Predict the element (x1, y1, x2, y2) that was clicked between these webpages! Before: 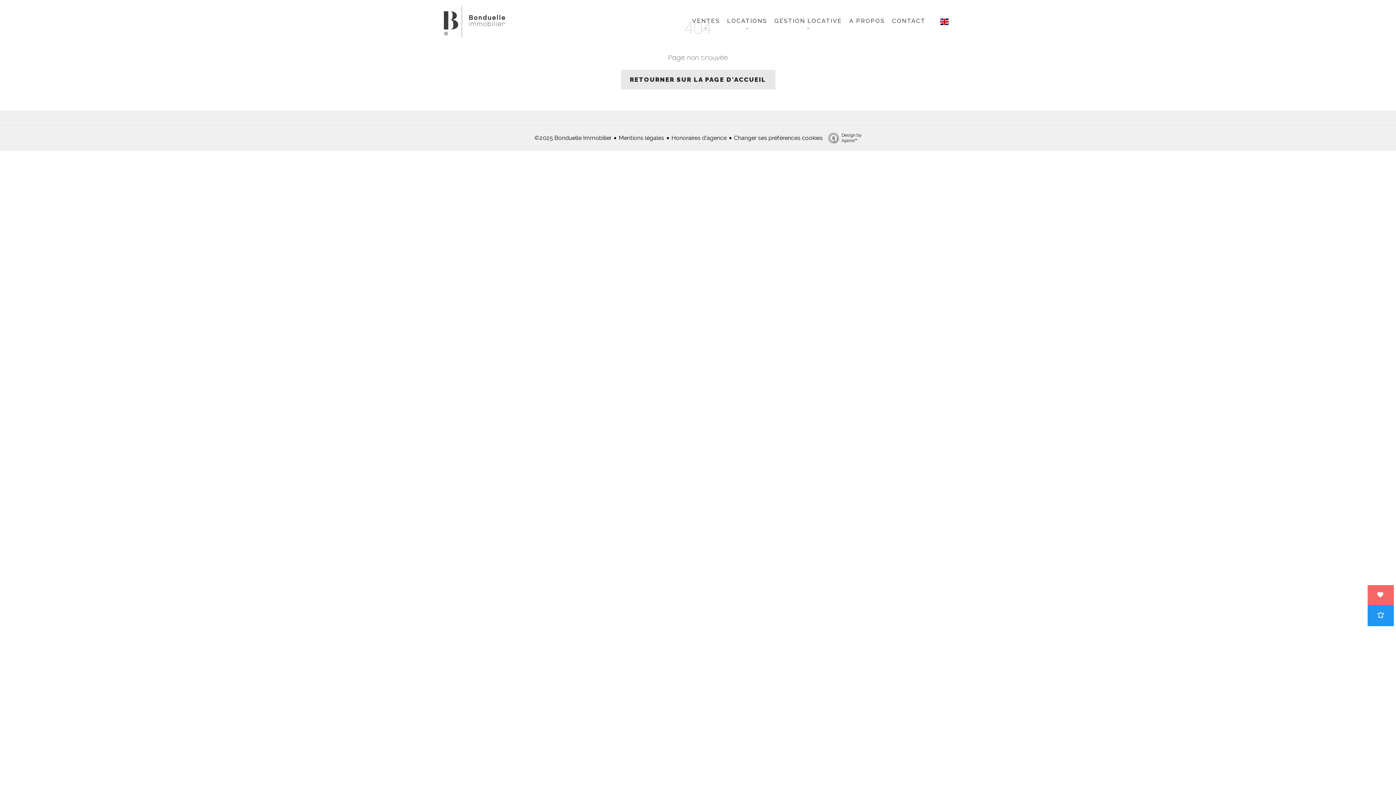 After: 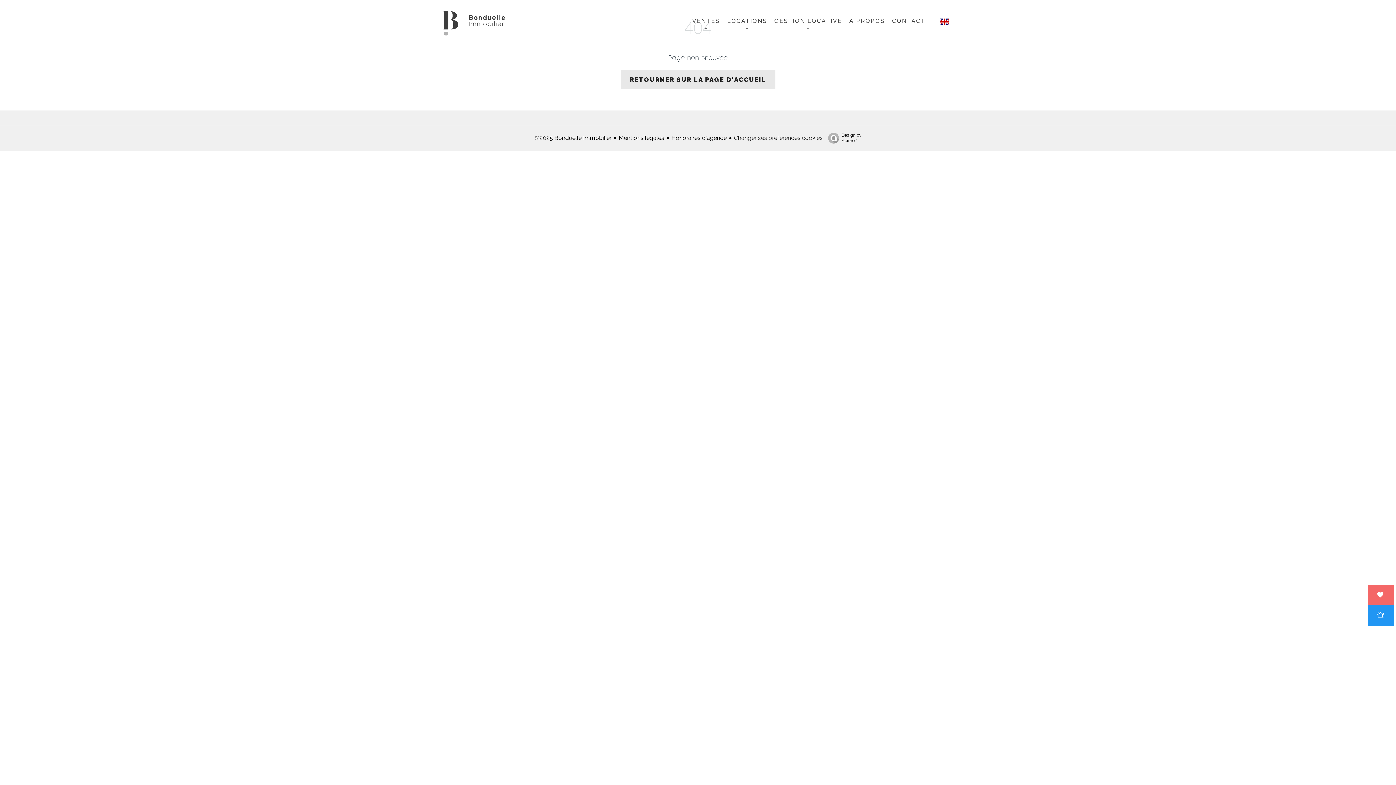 Action: label: Changer ses préférences cookies bbox: (734, 134, 822, 141)